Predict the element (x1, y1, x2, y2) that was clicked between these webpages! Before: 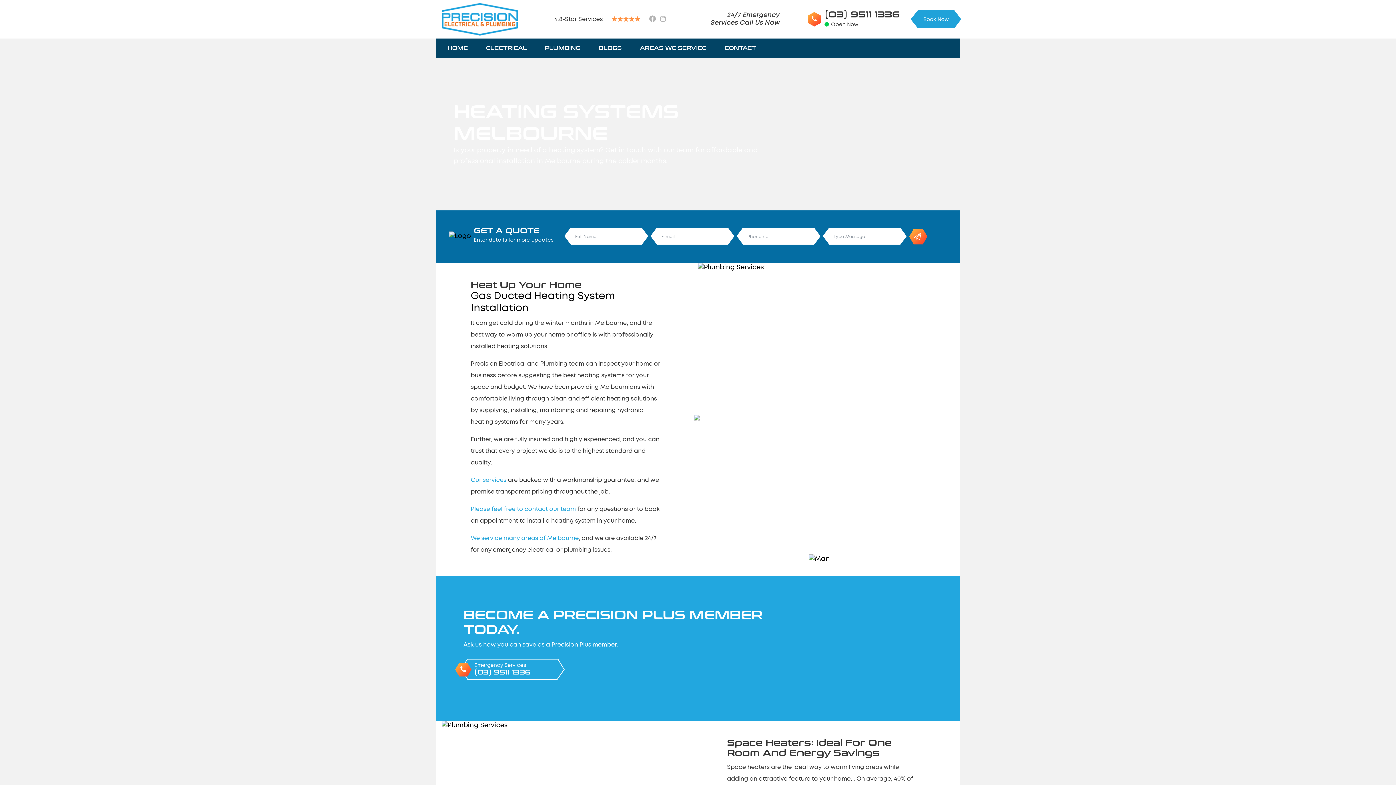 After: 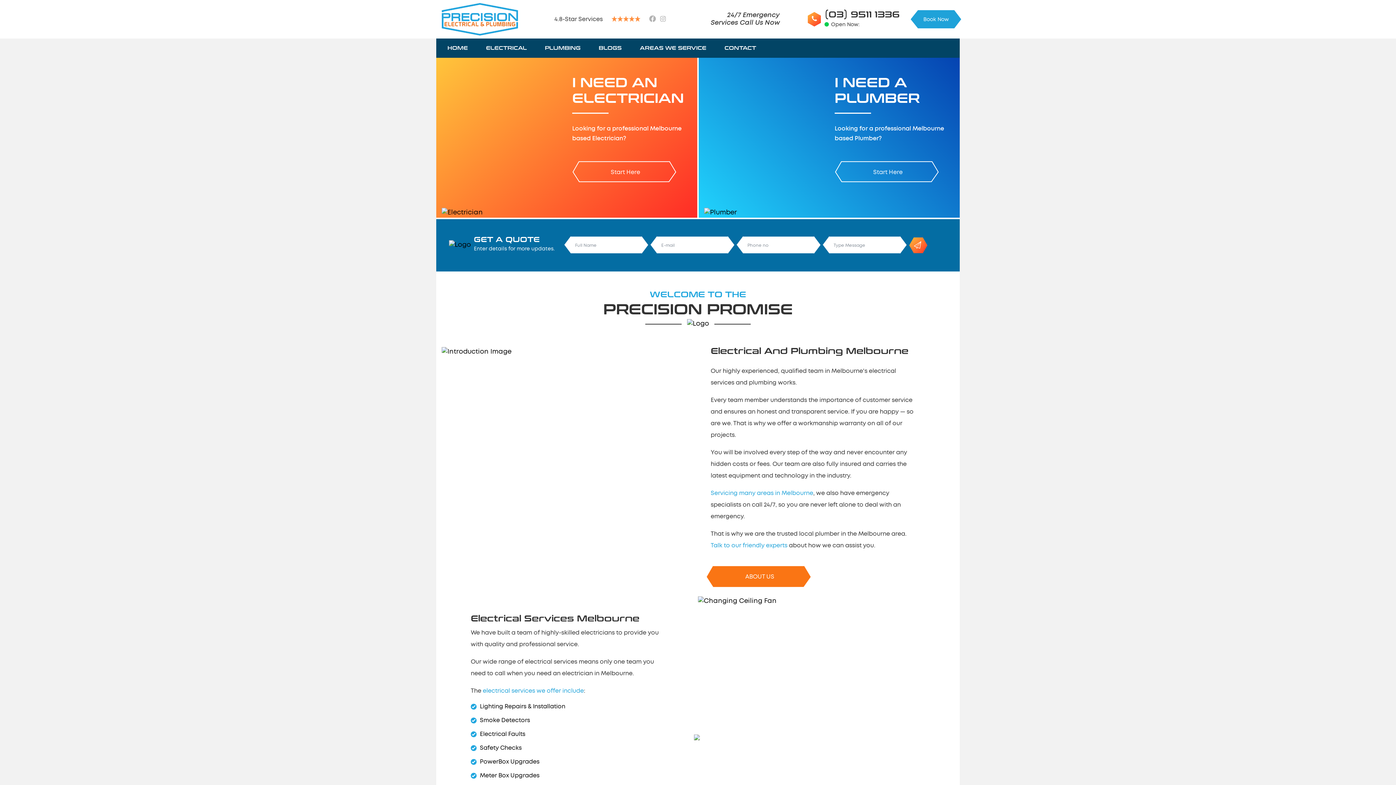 Action: bbox: (441, 15, 518, 21)